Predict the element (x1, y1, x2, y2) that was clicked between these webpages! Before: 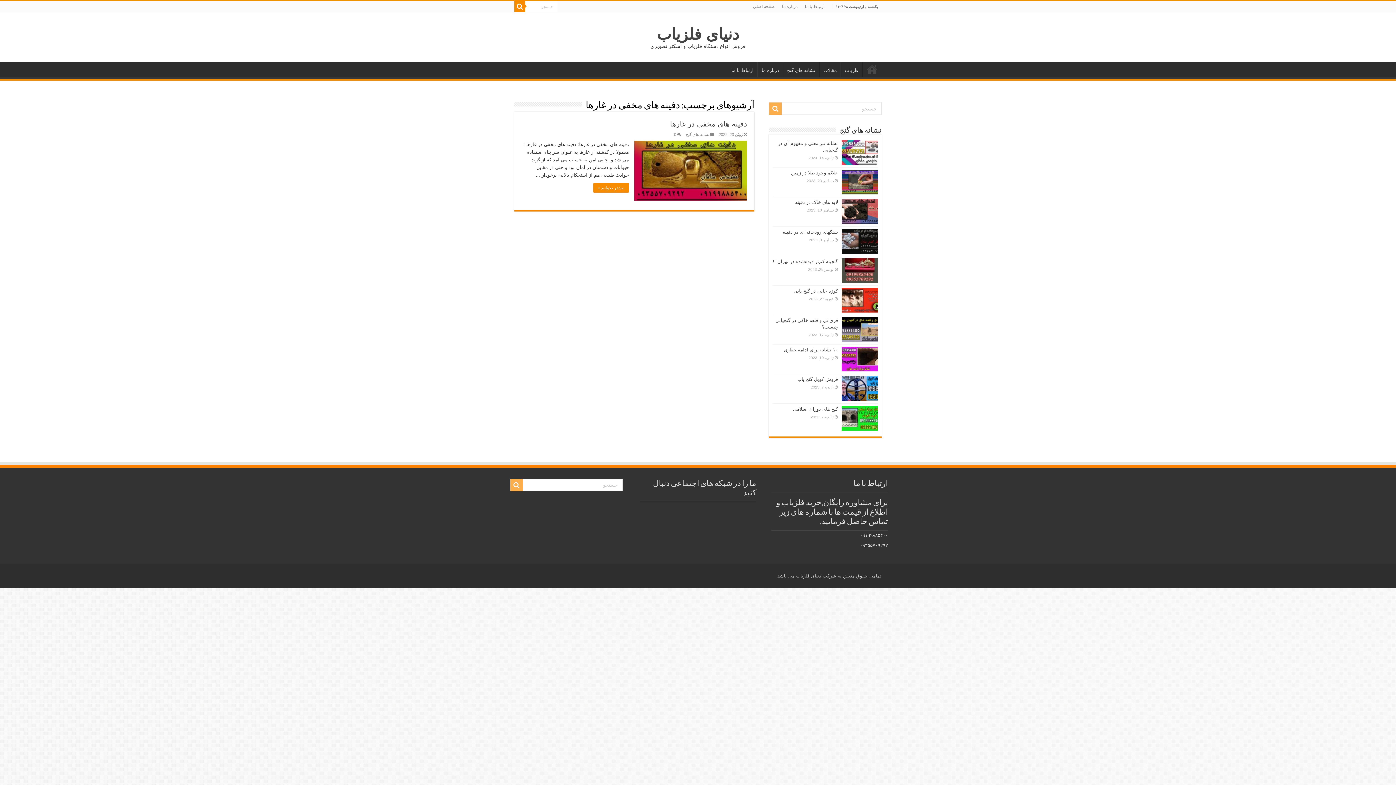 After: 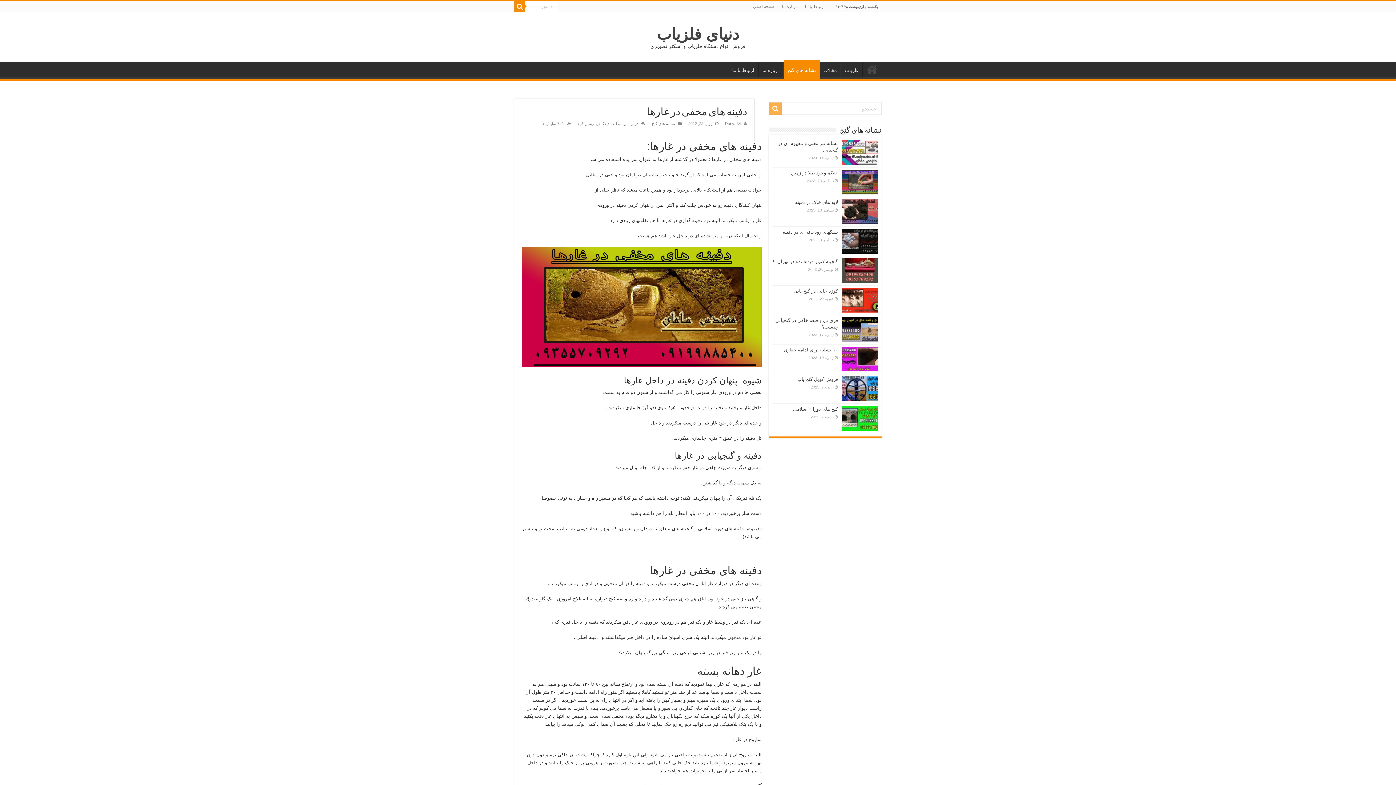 Action: label: دفینه های مخفی در غارها bbox: (670, 120, 747, 128)